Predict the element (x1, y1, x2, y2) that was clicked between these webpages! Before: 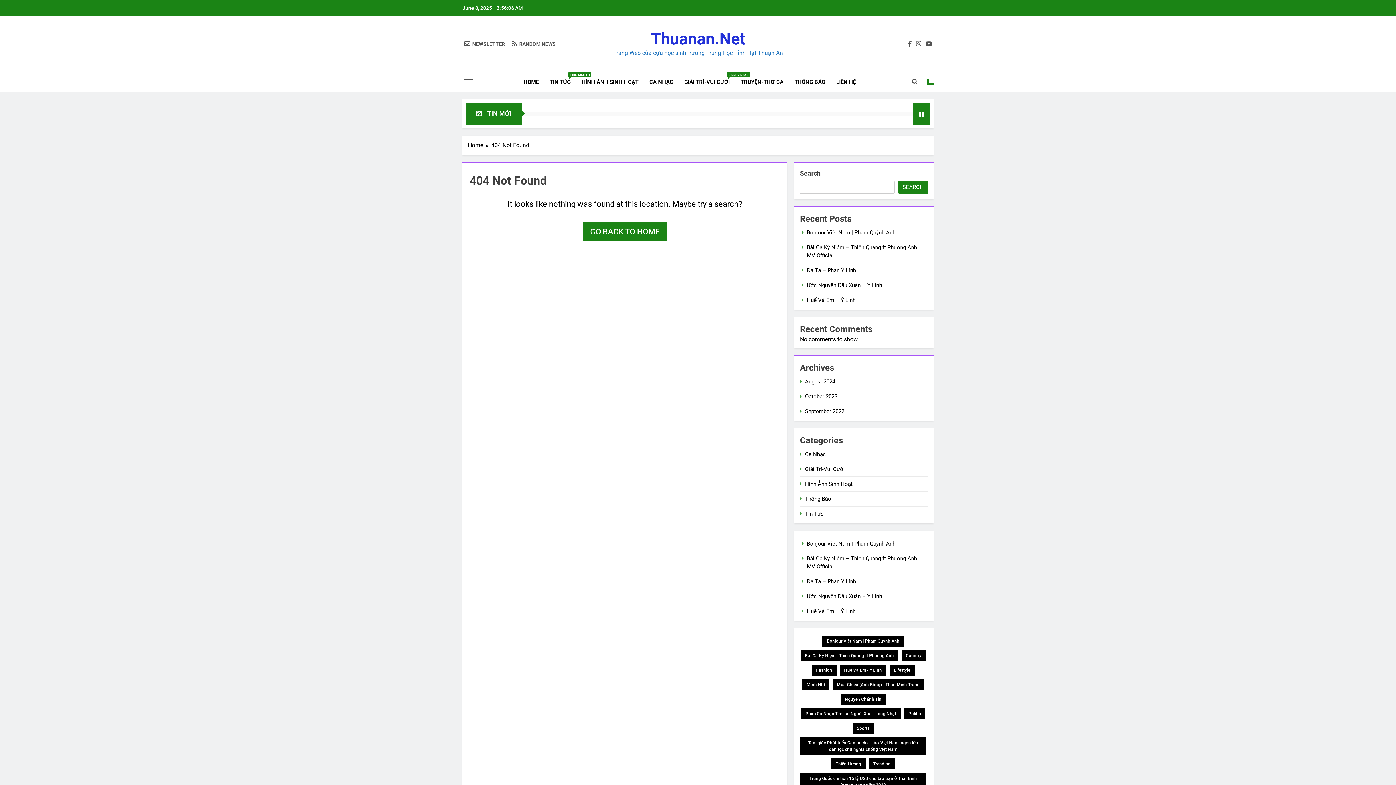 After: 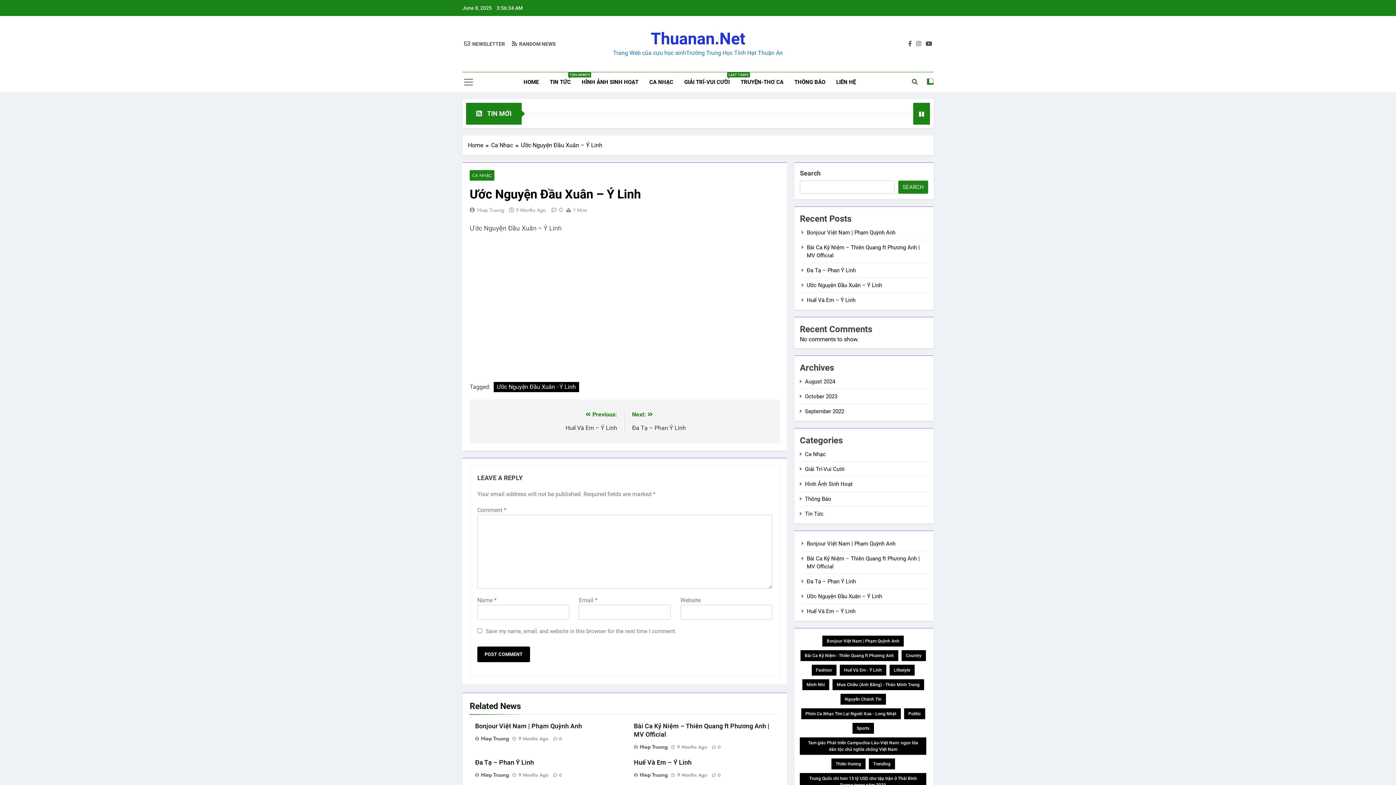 Action: label: Ước Nguyện Đầu Xuân – Ý Linh bbox: (807, 282, 882, 288)